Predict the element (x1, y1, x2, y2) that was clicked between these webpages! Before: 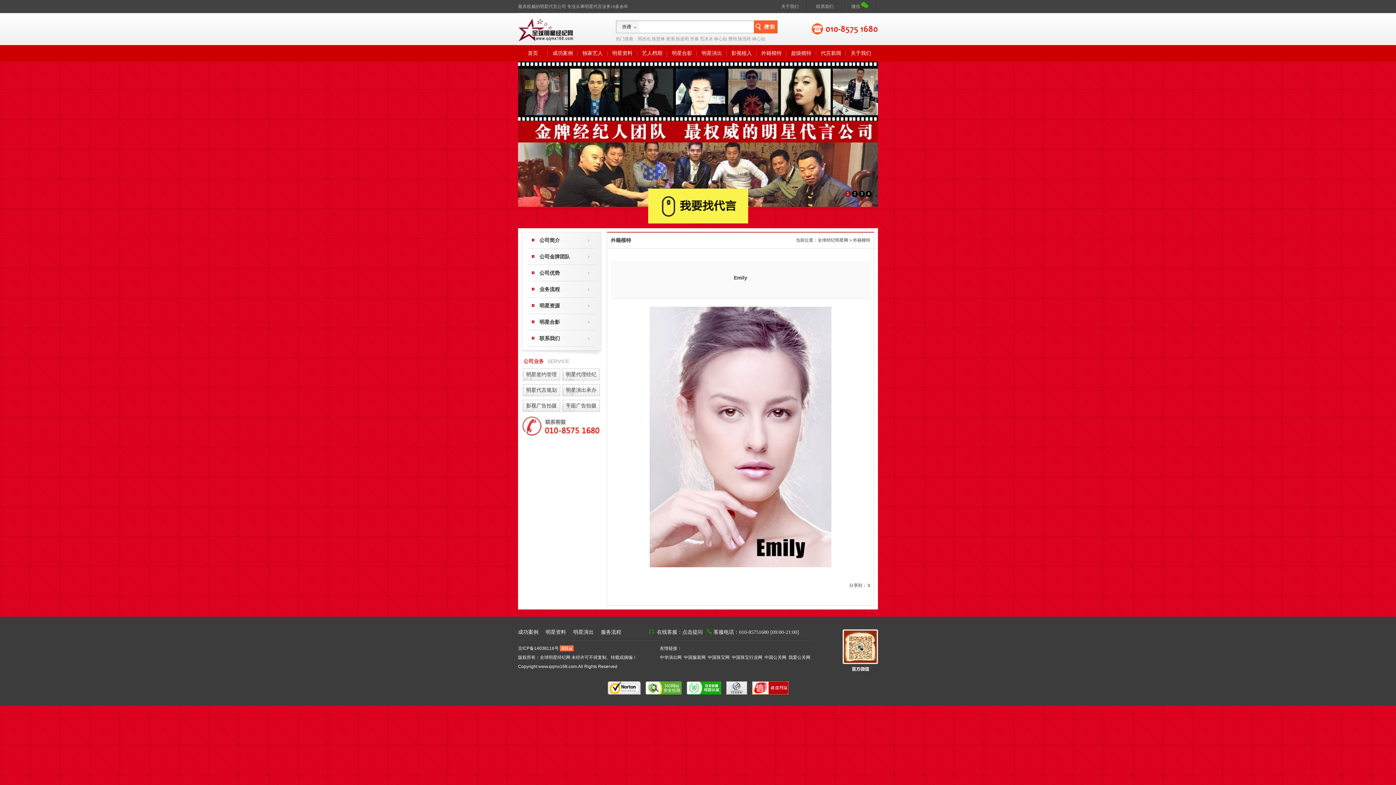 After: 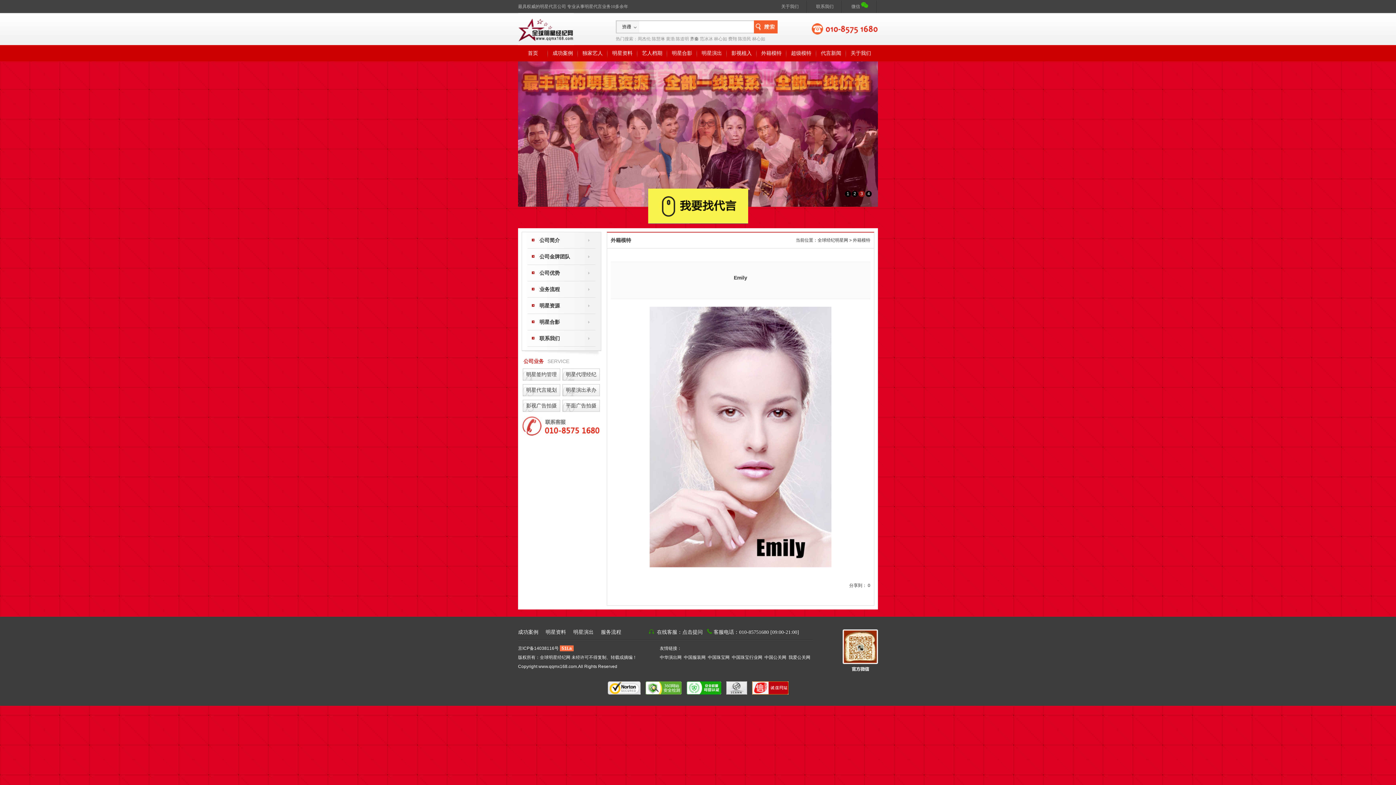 Action: label: 齐秦 bbox: (690, 36, 698, 41)